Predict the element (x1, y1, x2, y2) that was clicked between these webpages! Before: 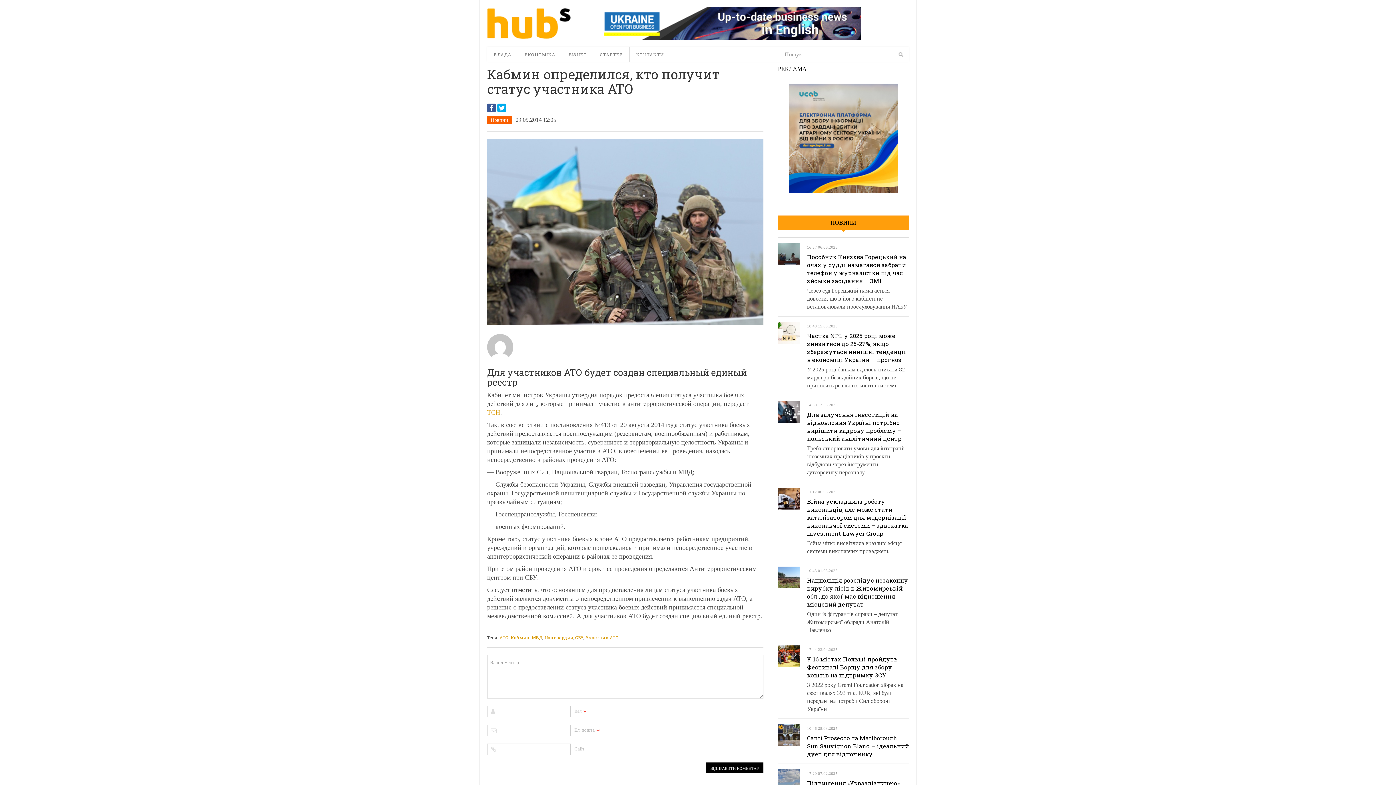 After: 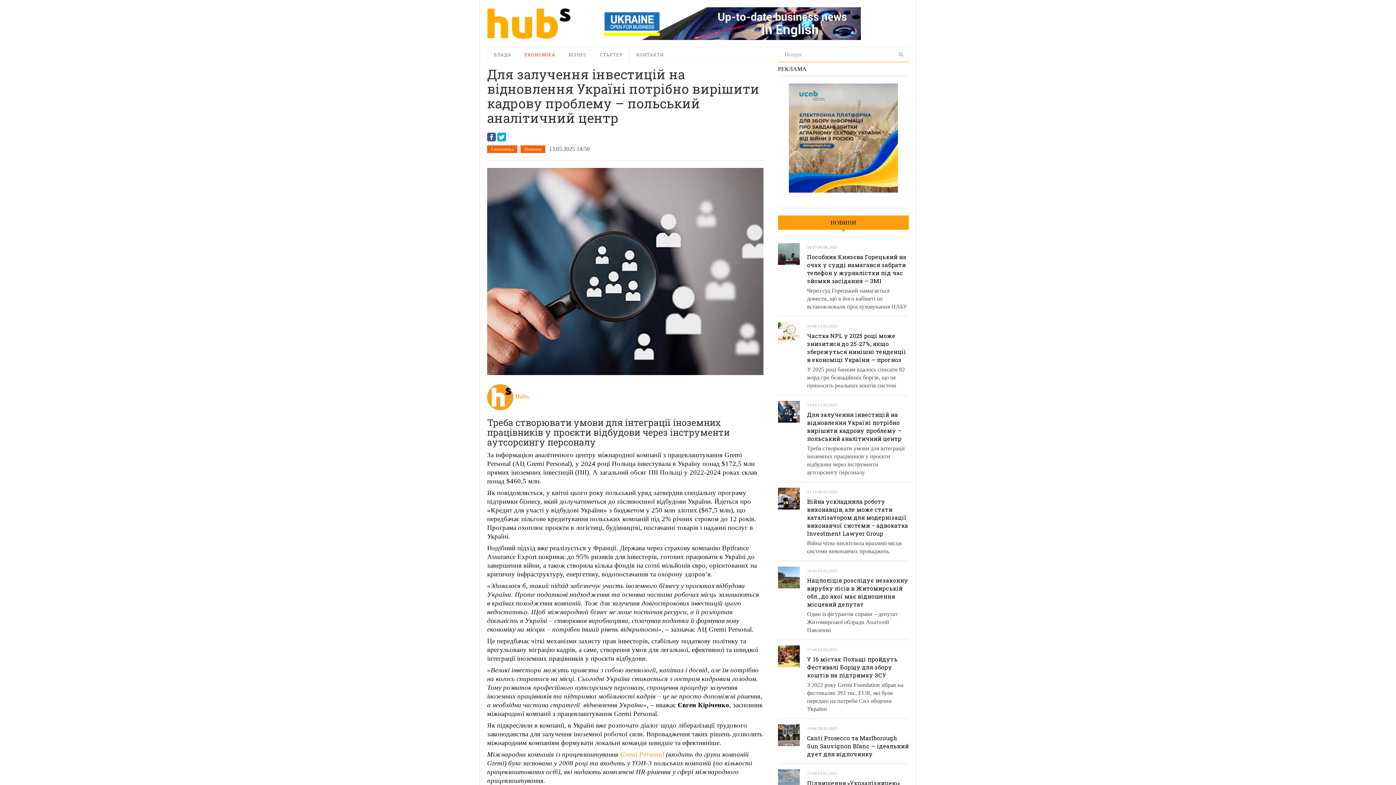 Action: bbox: (778, 401, 800, 422)